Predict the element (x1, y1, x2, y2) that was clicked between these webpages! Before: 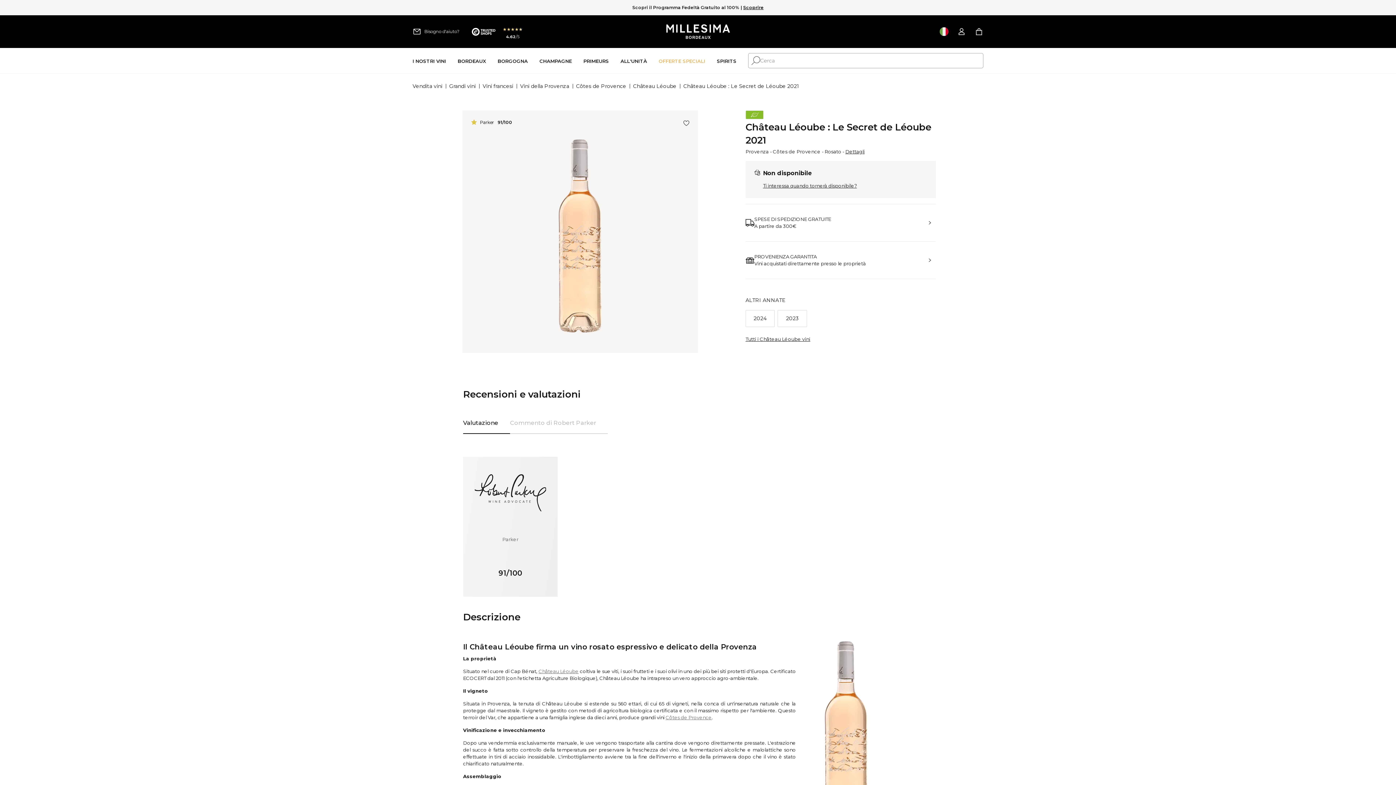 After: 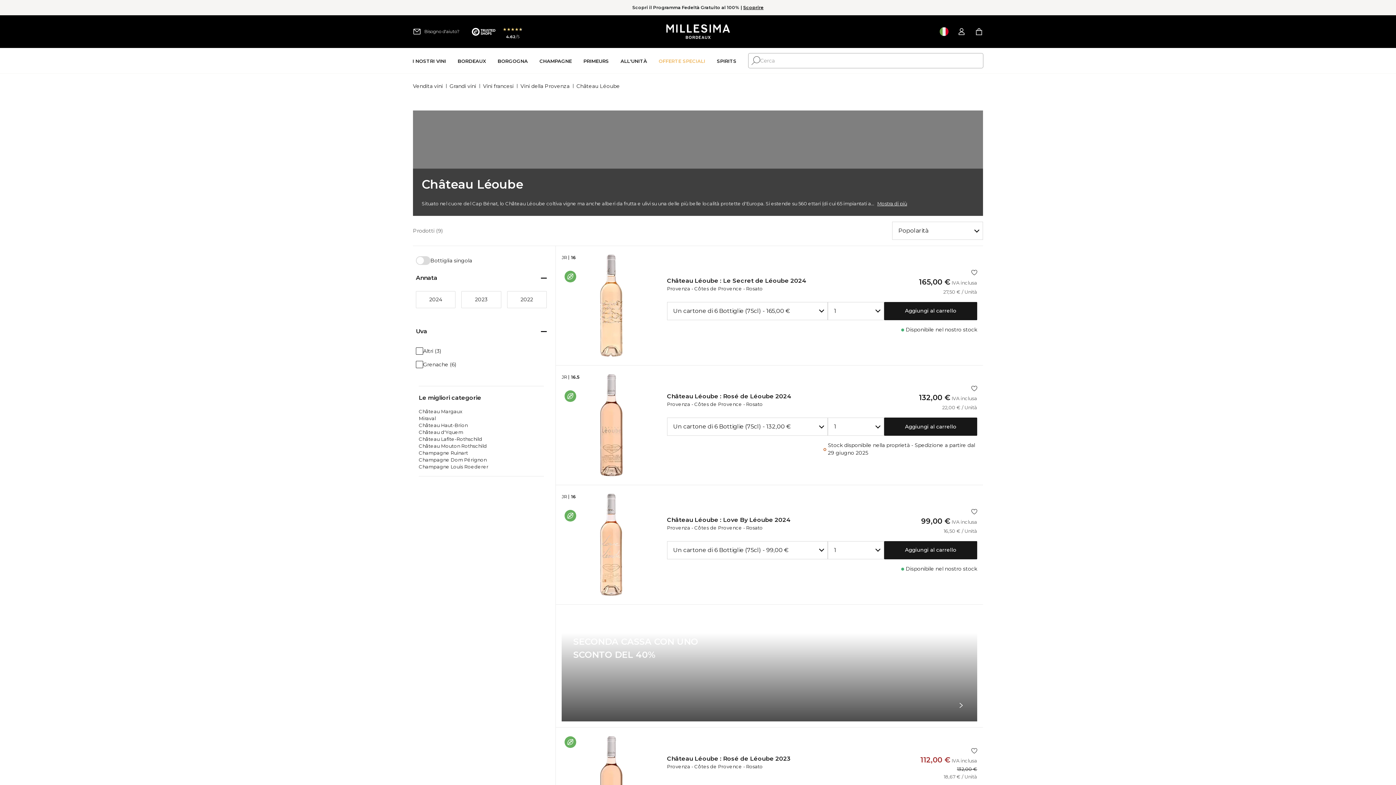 Action: bbox: (633, 79, 676, 93) label: Château Léoube